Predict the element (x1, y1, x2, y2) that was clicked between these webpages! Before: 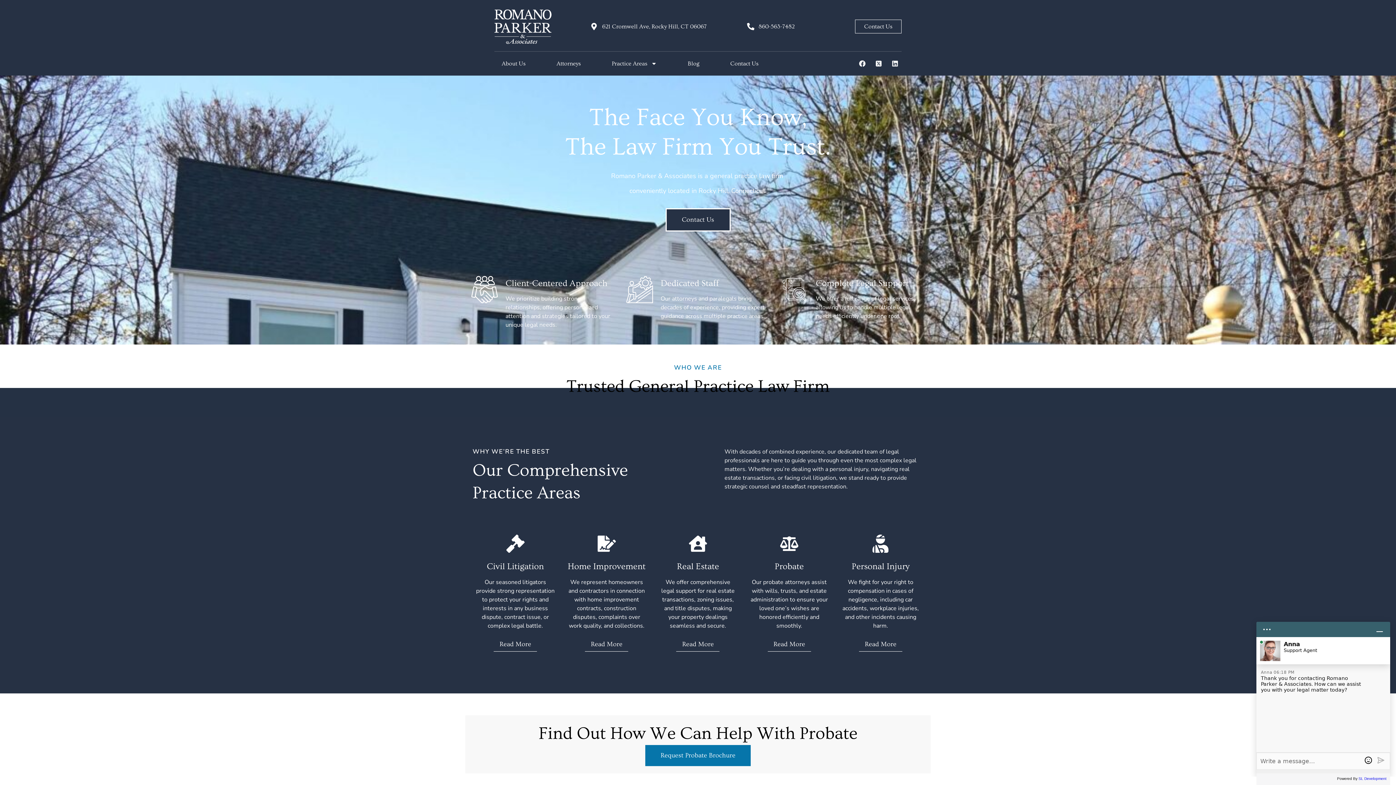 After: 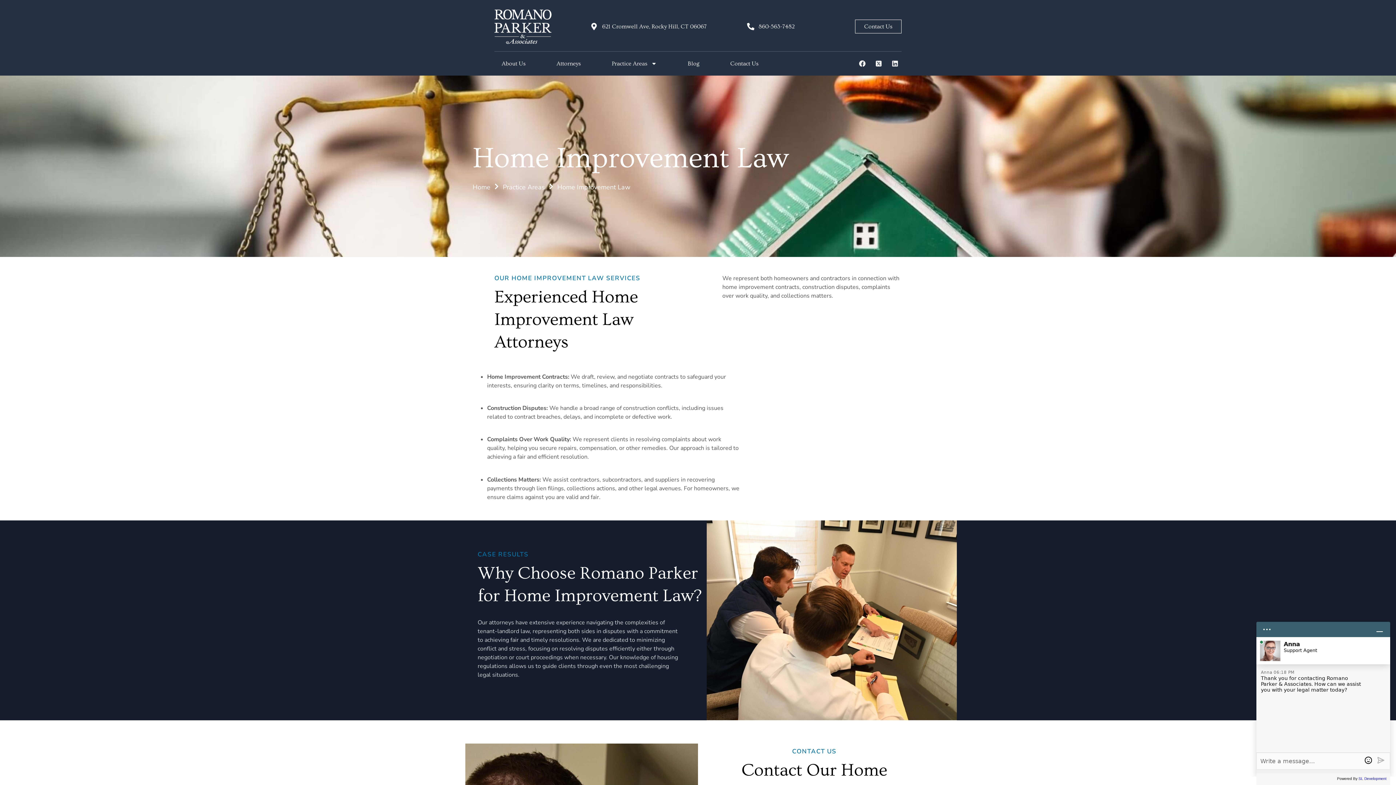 Action: label: Read More bbox: (585, 637, 628, 652)